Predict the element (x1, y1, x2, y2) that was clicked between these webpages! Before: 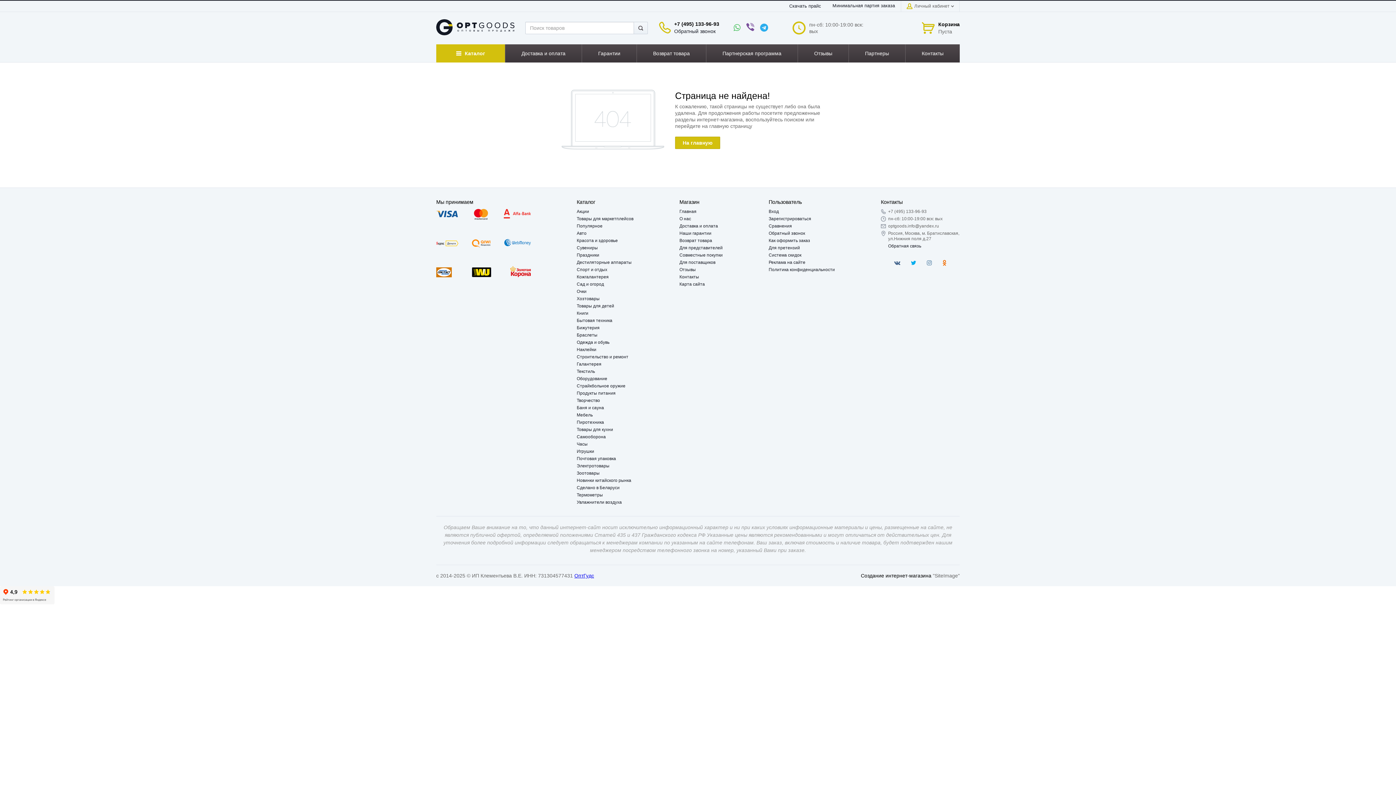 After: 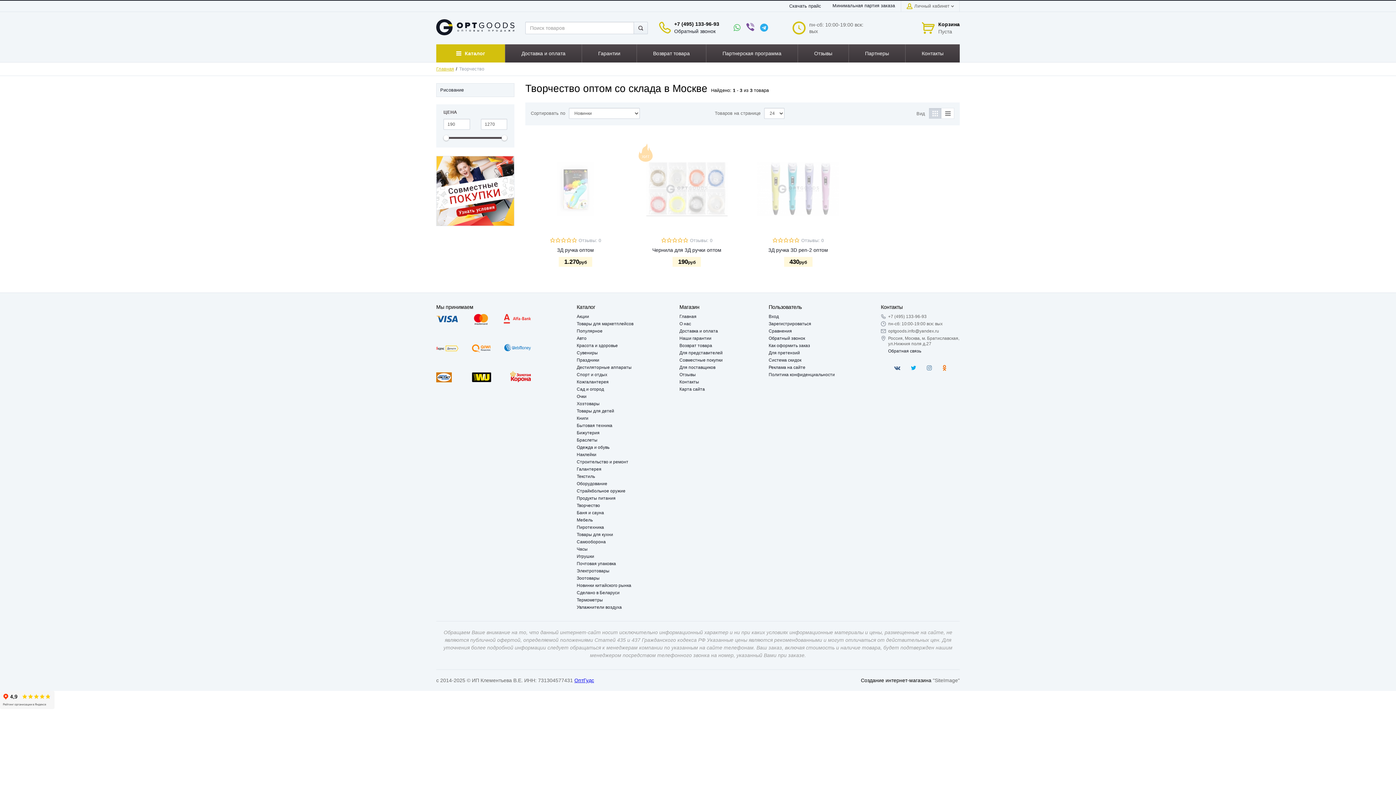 Action: bbox: (576, 398, 600, 403) label: Творчество